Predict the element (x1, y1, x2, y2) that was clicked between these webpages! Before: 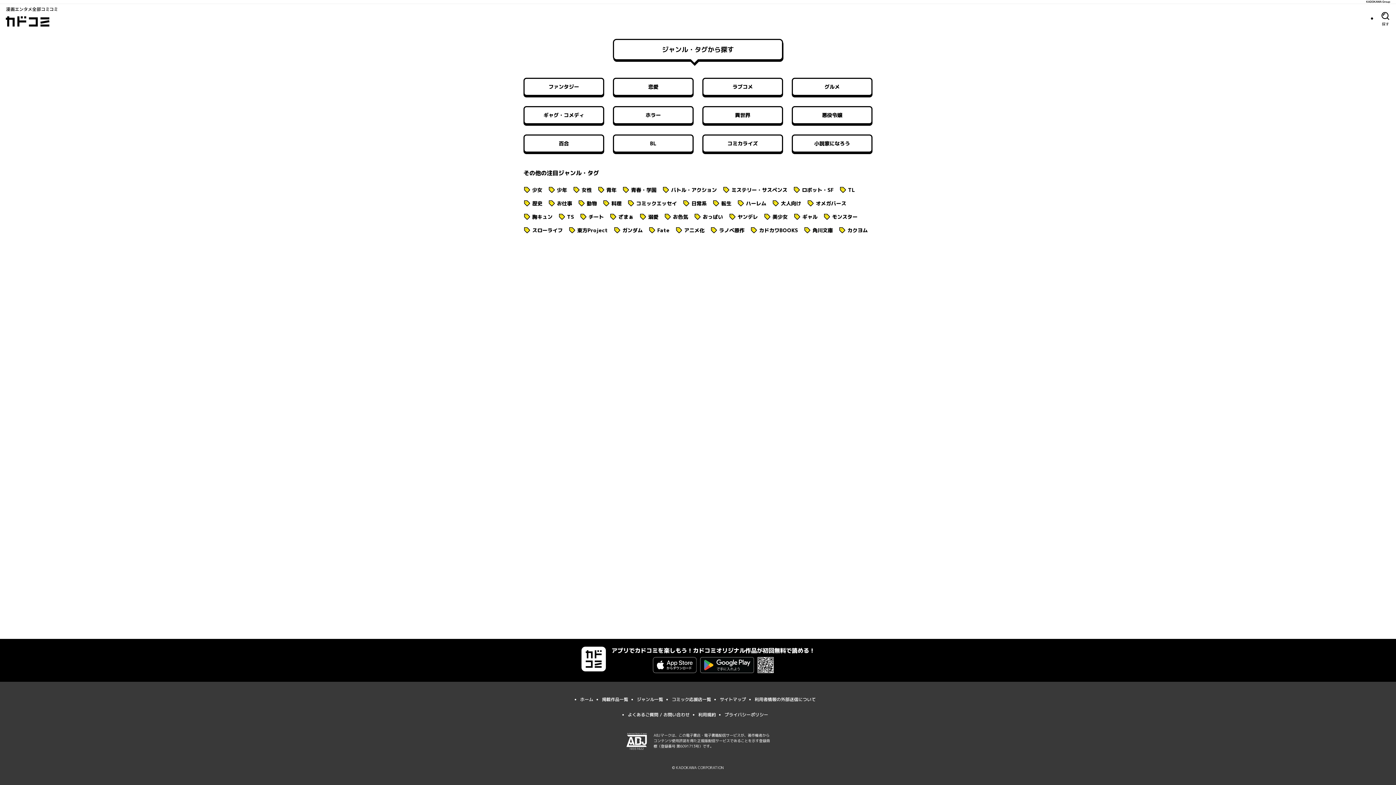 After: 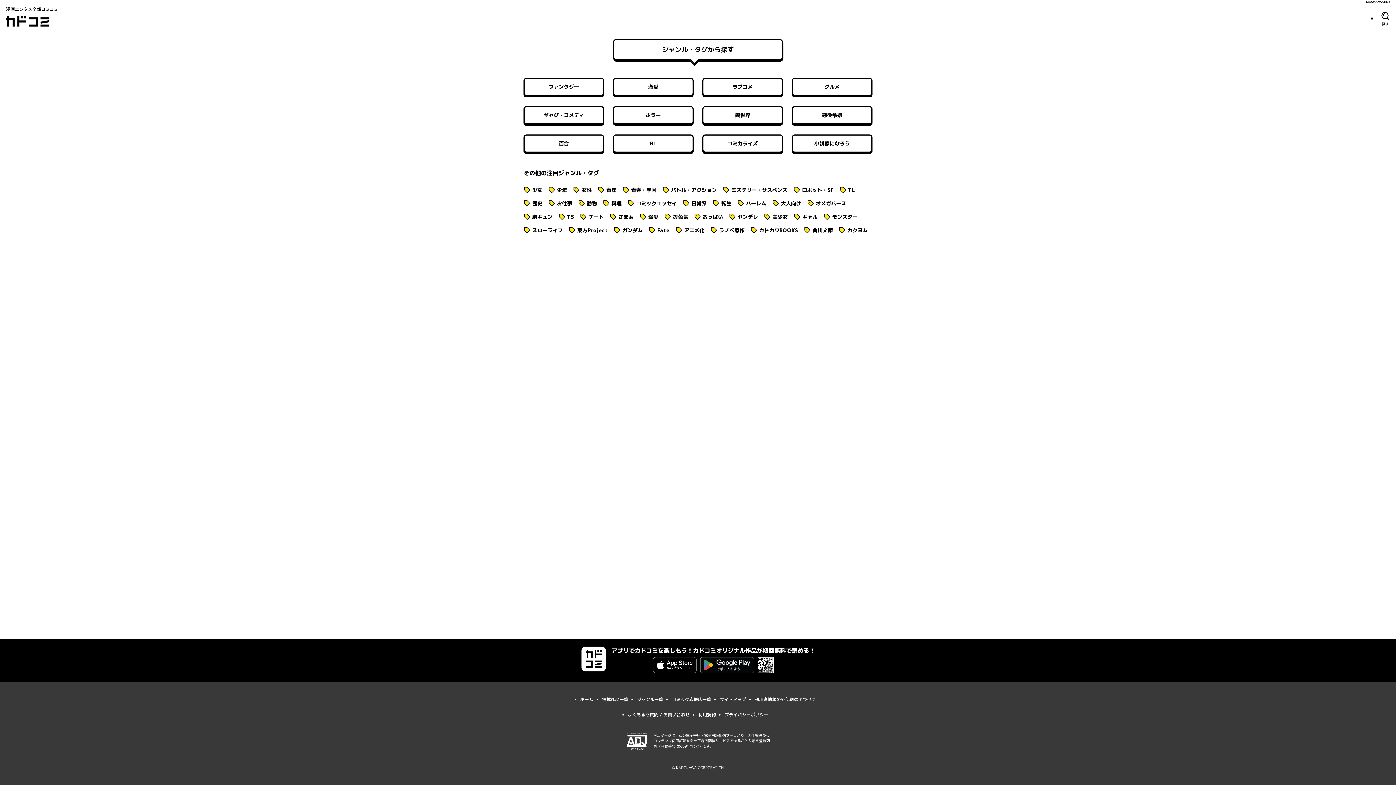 Action: bbox: (700, 657, 754, 675)